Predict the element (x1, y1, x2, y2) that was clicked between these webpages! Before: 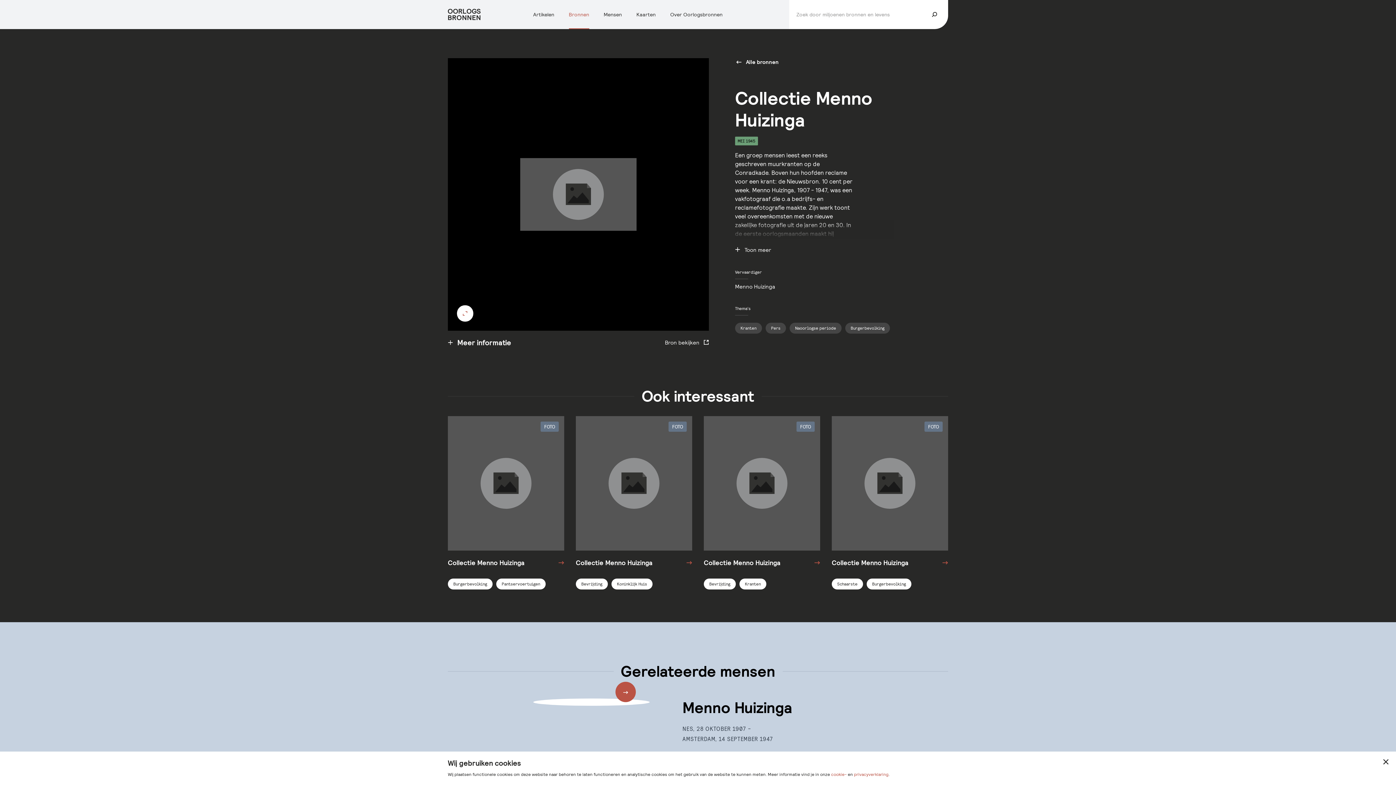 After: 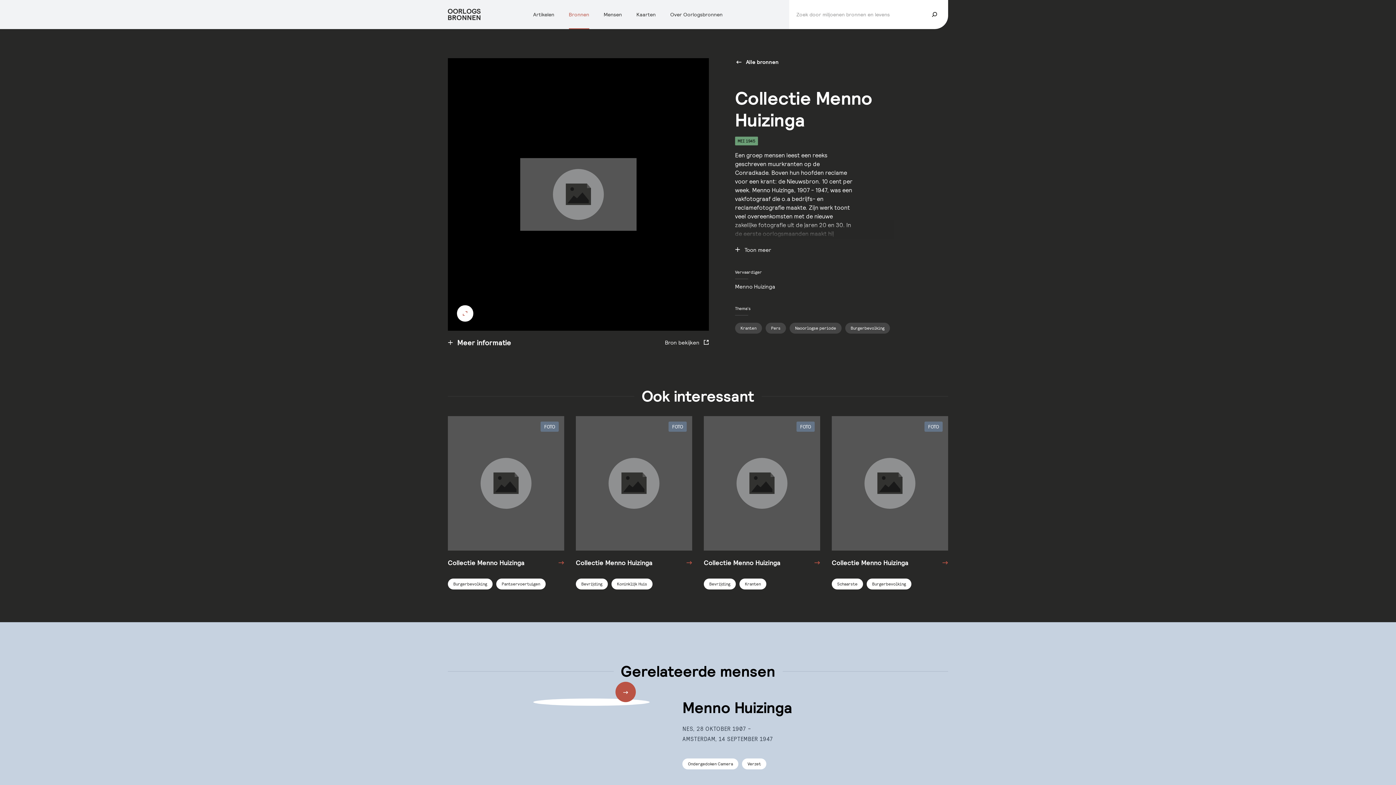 Action: bbox: (1383, 759, 1389, 765)